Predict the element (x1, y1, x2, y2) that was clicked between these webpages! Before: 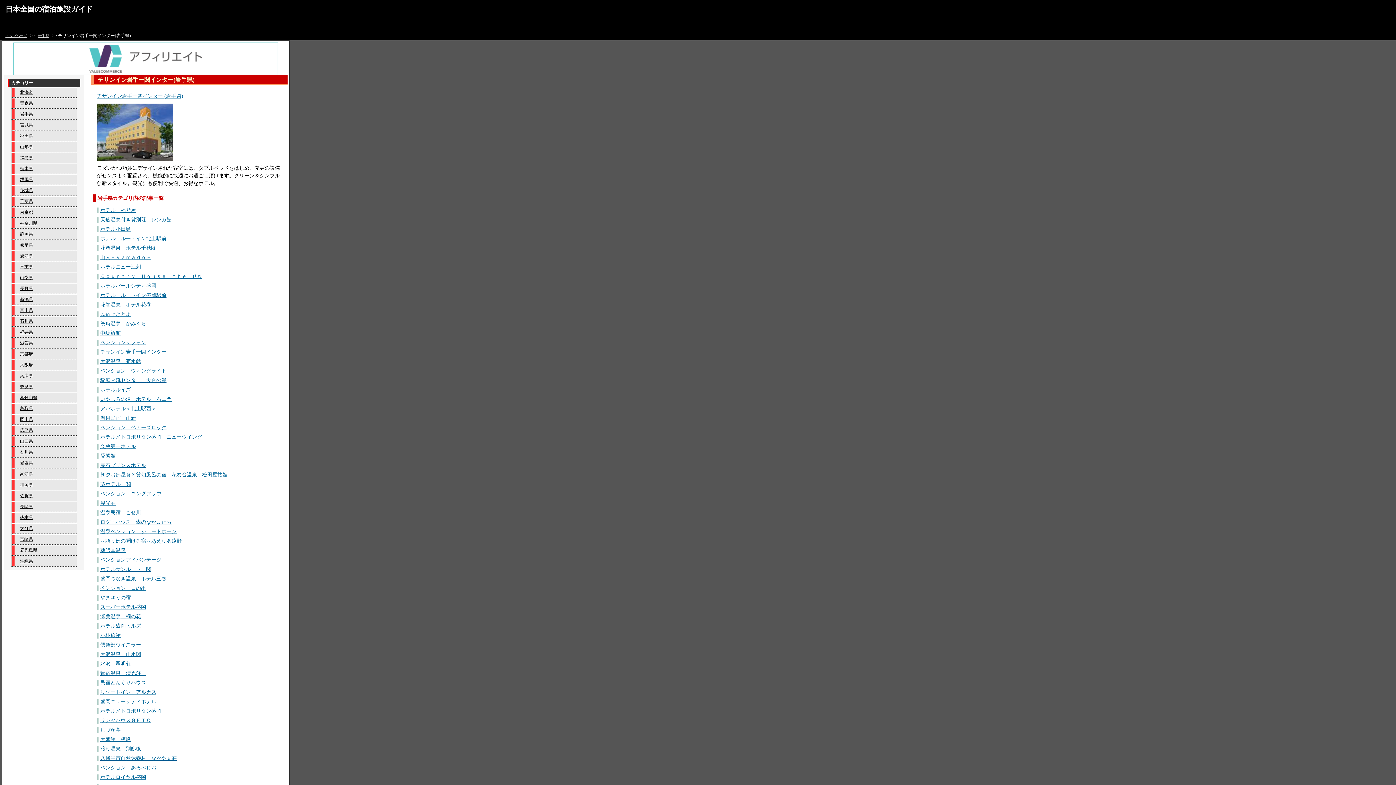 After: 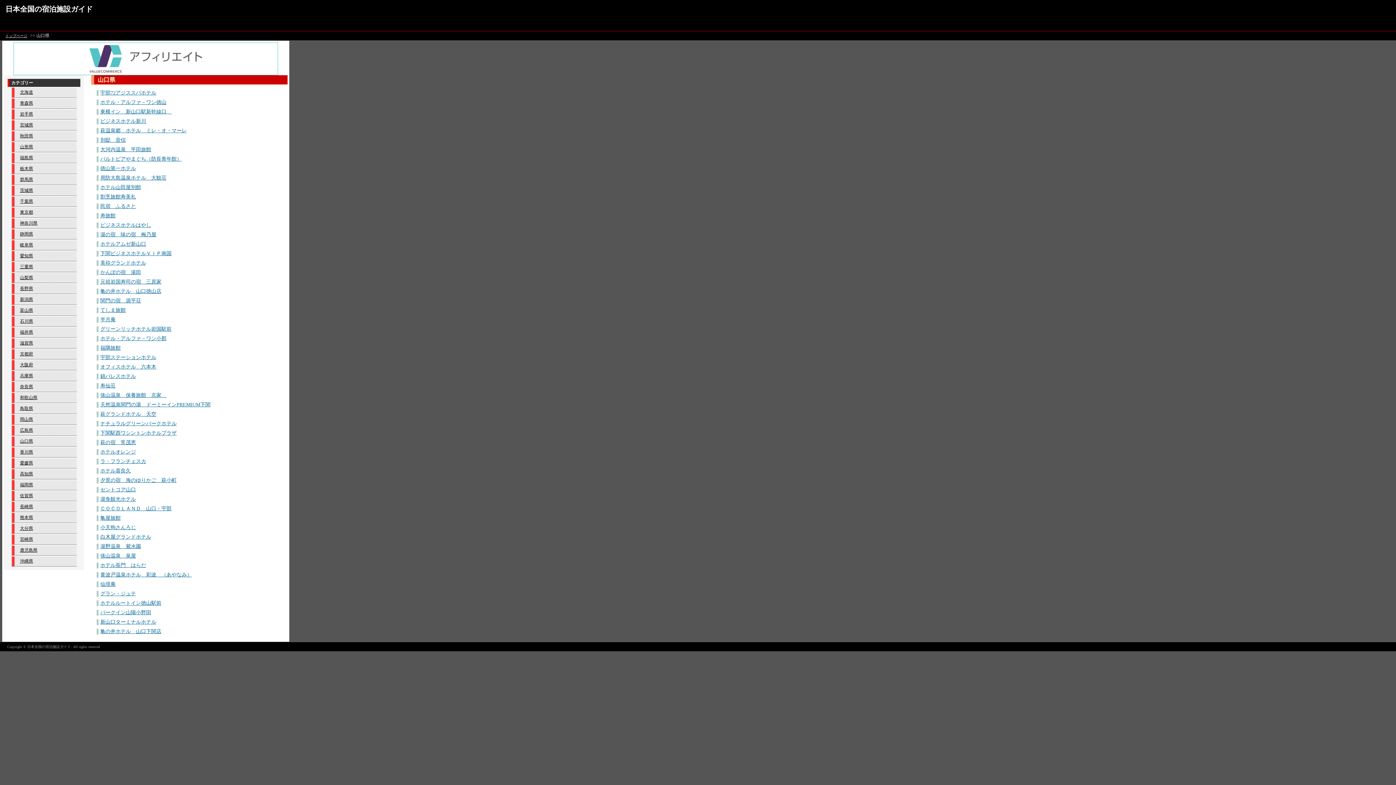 Action: bbox: (12, 436, 76, 446) label: 山口県